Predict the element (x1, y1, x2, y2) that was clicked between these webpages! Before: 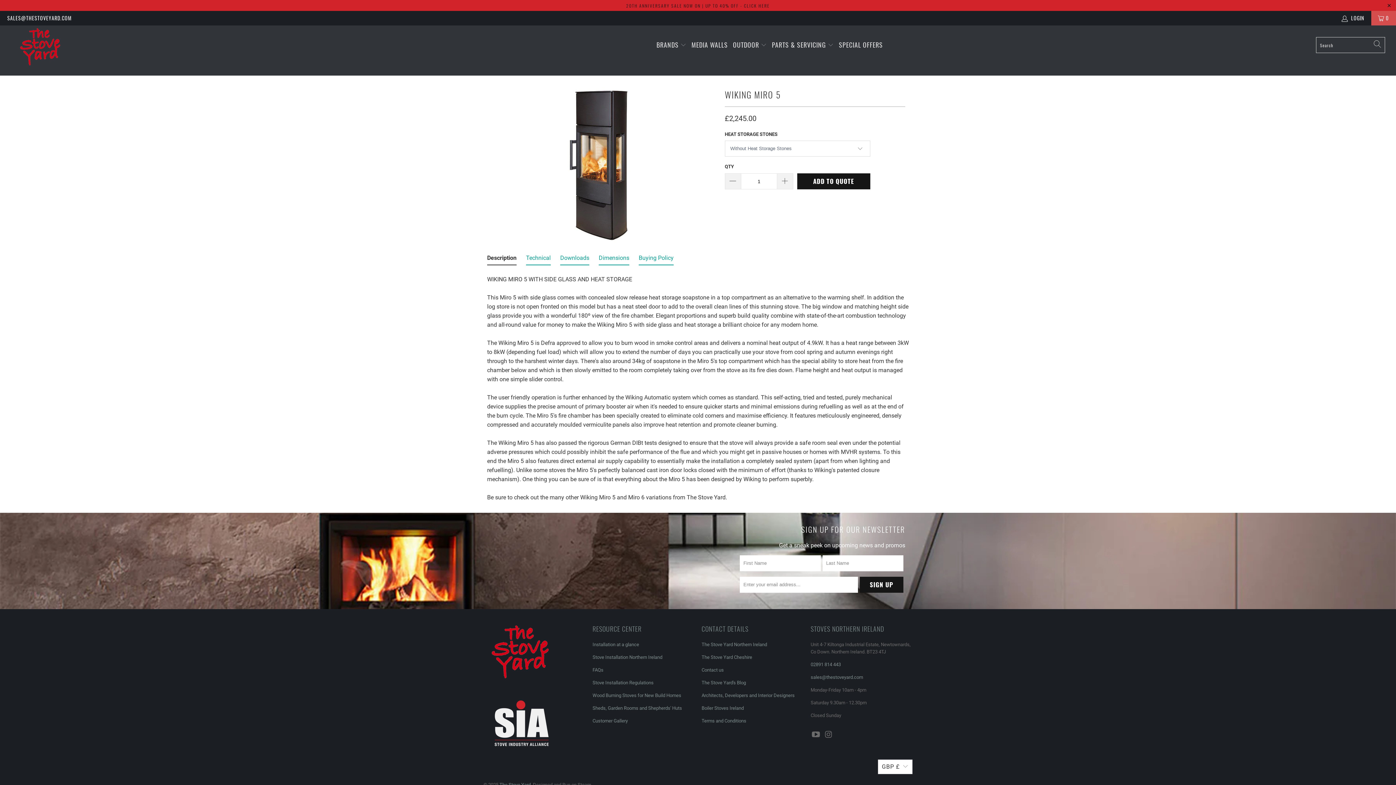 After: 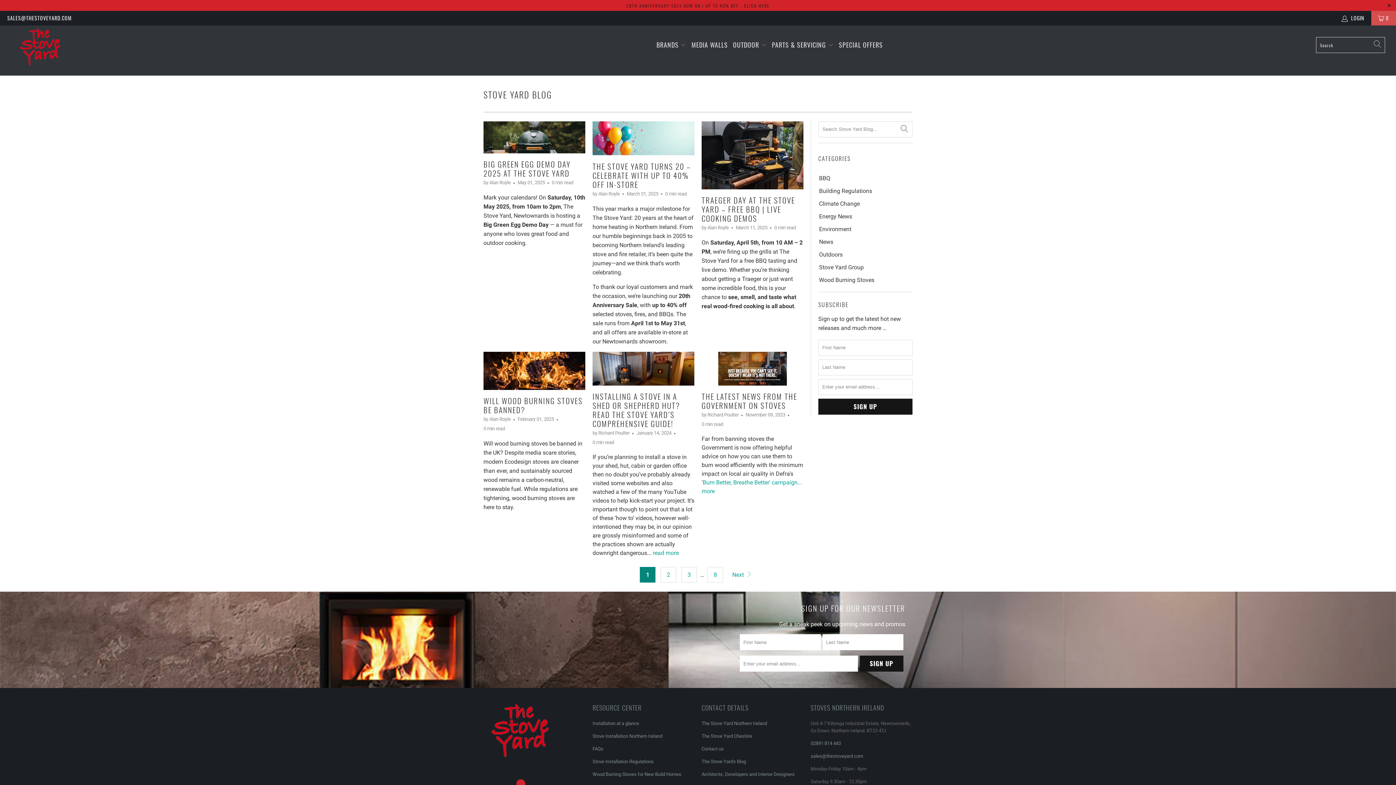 Action: label: The Stove Yard's Blog bbox: (701, 680, 746, 685)